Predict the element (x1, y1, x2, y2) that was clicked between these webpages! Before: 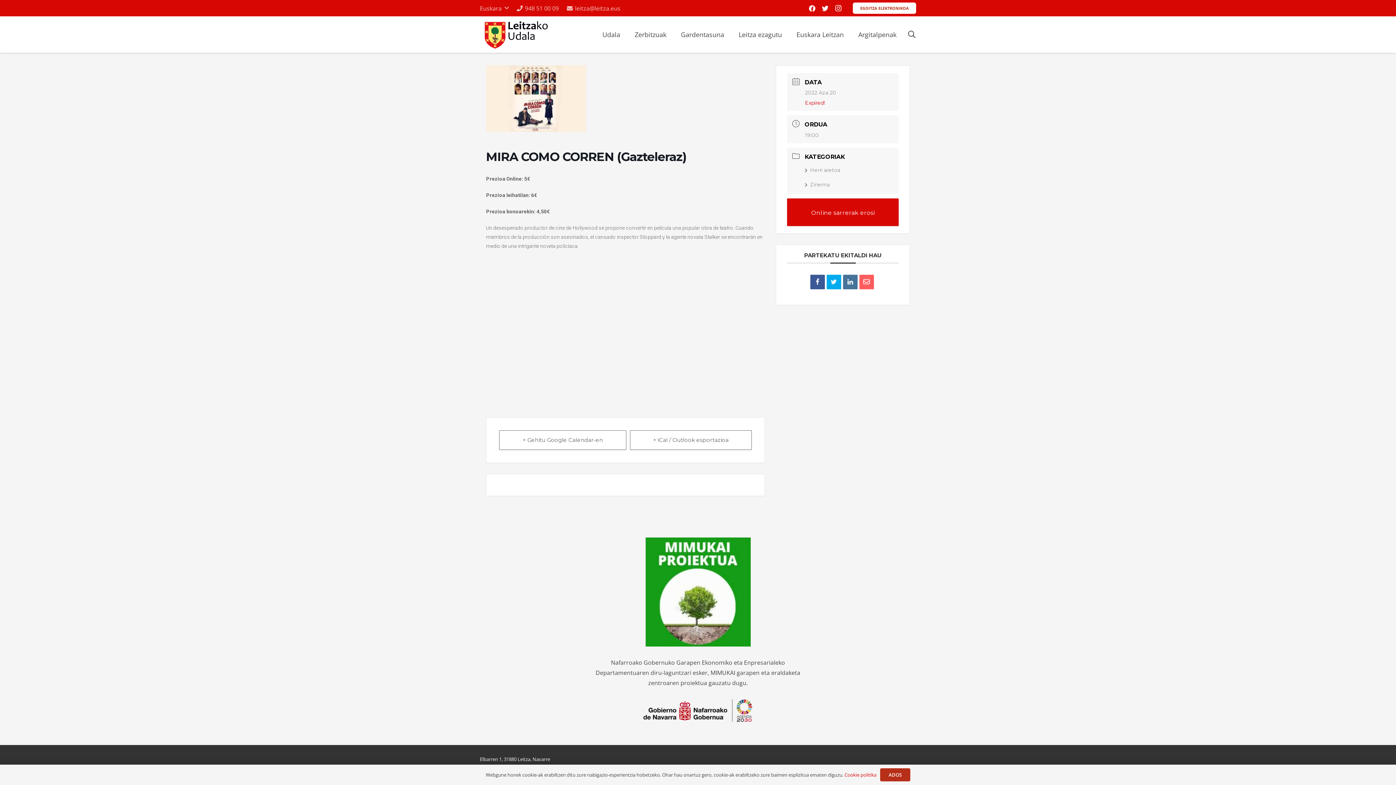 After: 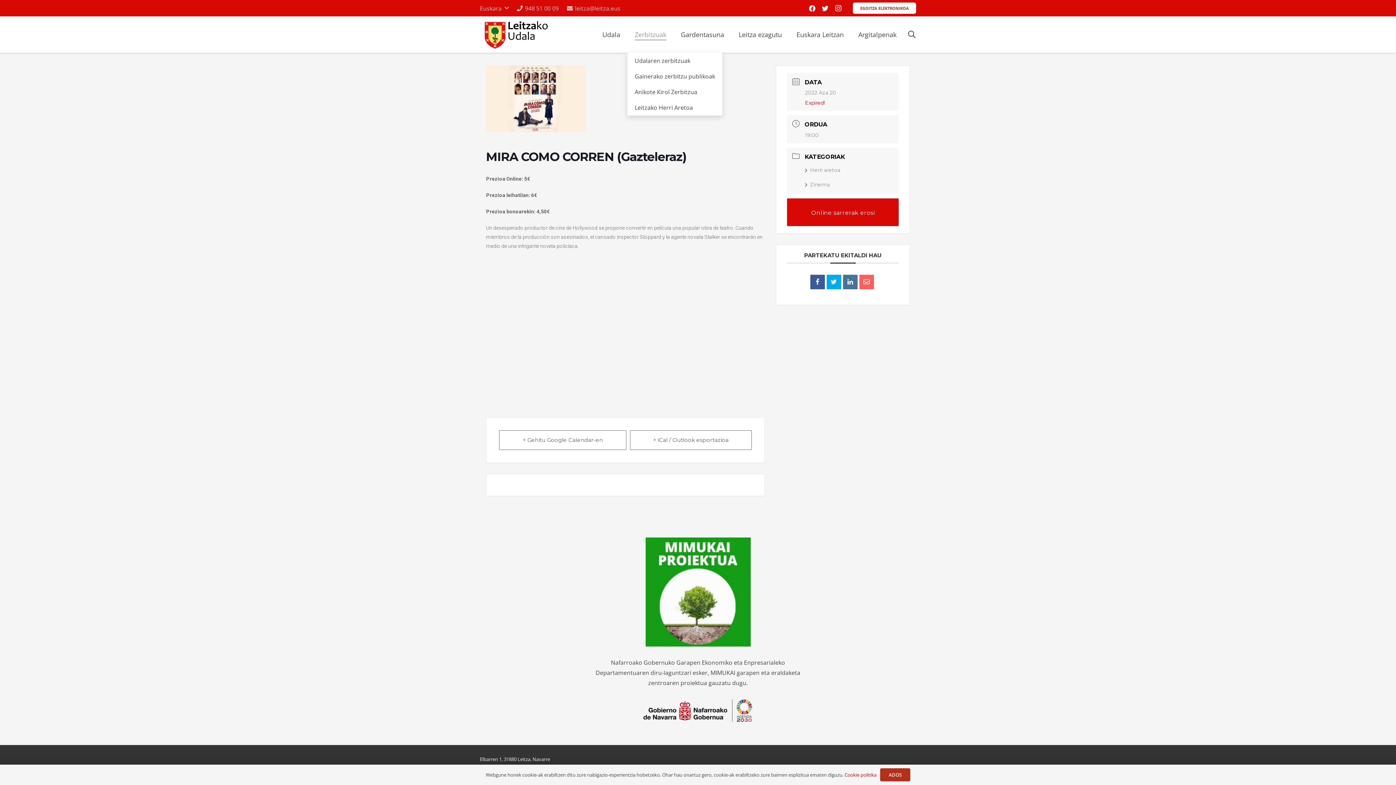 Action: label: Zerbitzuak bbox: (627, 16, 673, 52)